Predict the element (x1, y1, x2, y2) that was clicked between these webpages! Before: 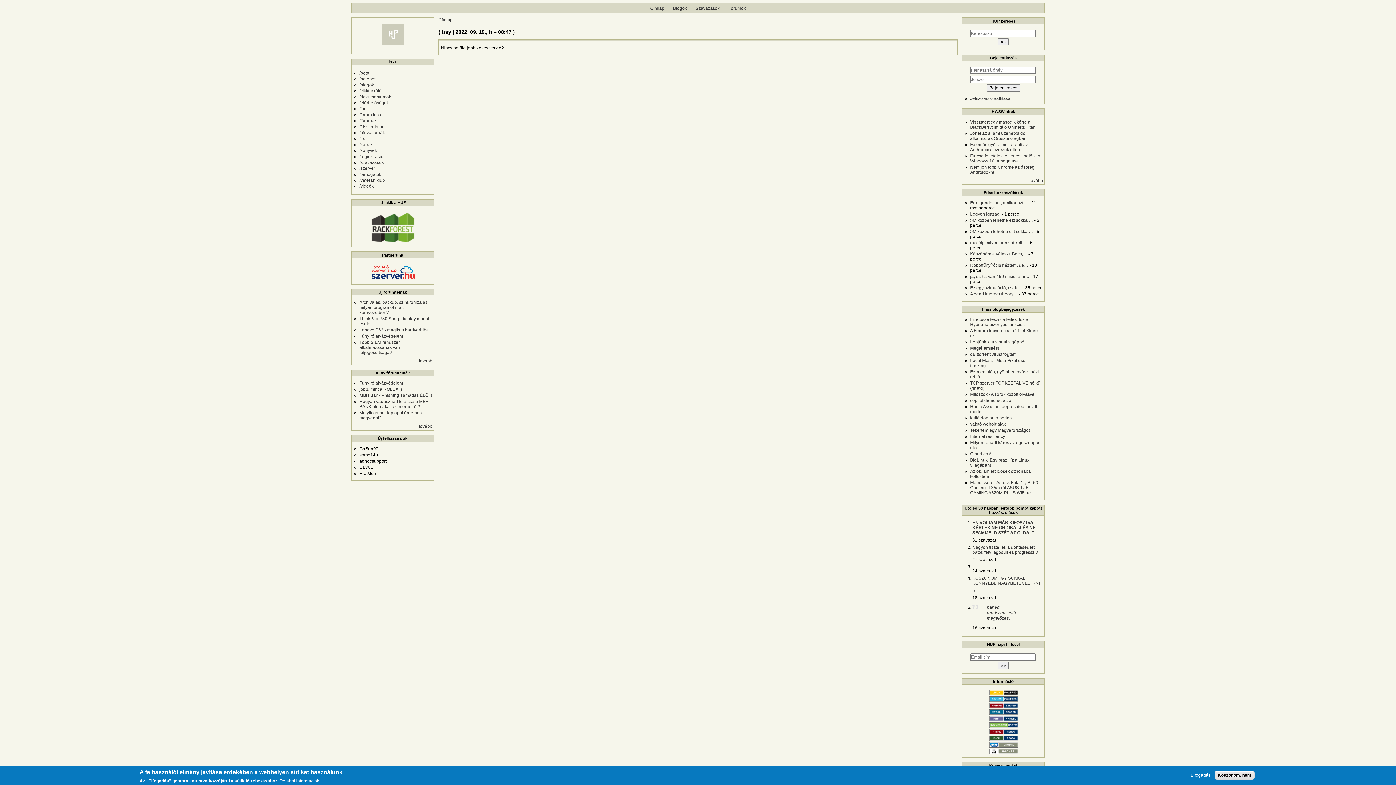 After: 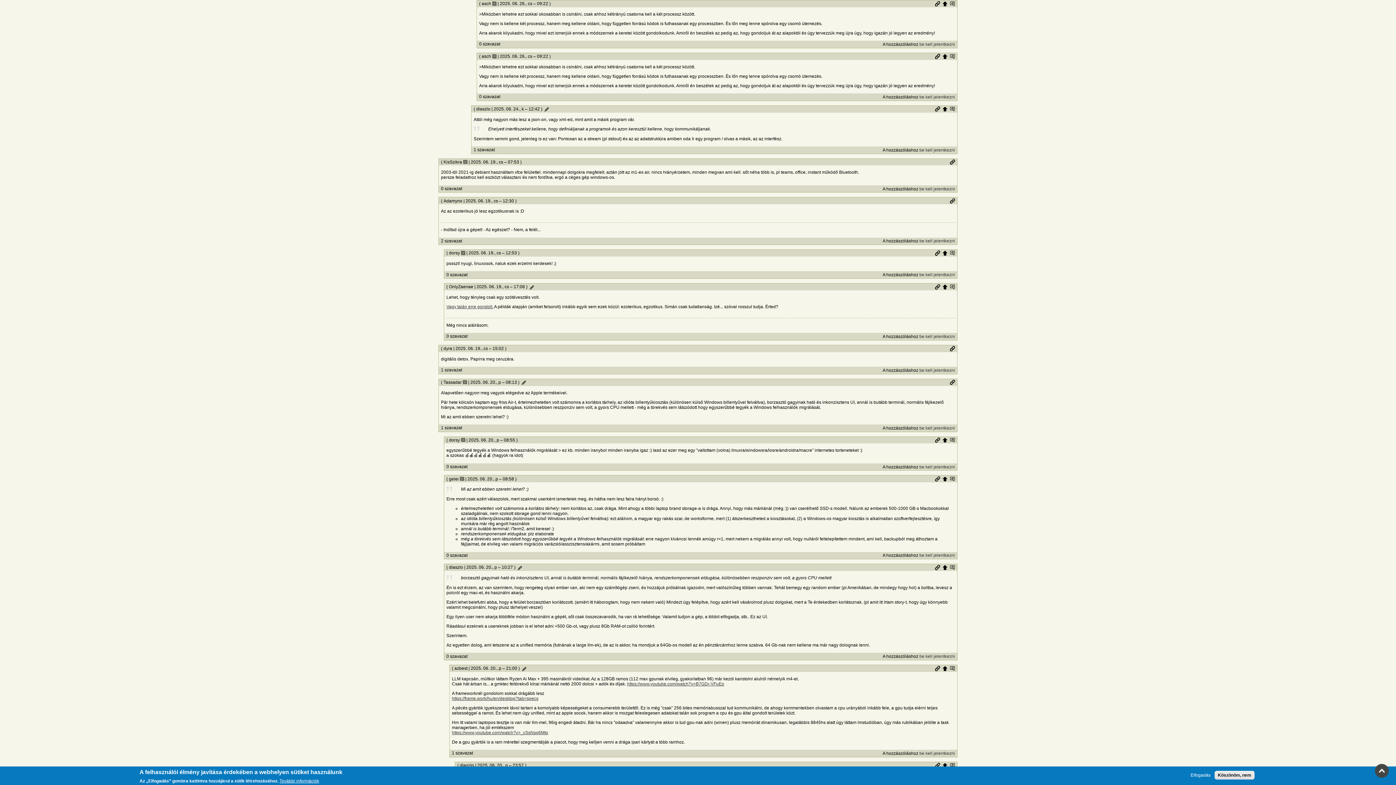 Action: bbox: (970, 229, 1033, 234) label: >Miközben lehetne ezt sokkal…